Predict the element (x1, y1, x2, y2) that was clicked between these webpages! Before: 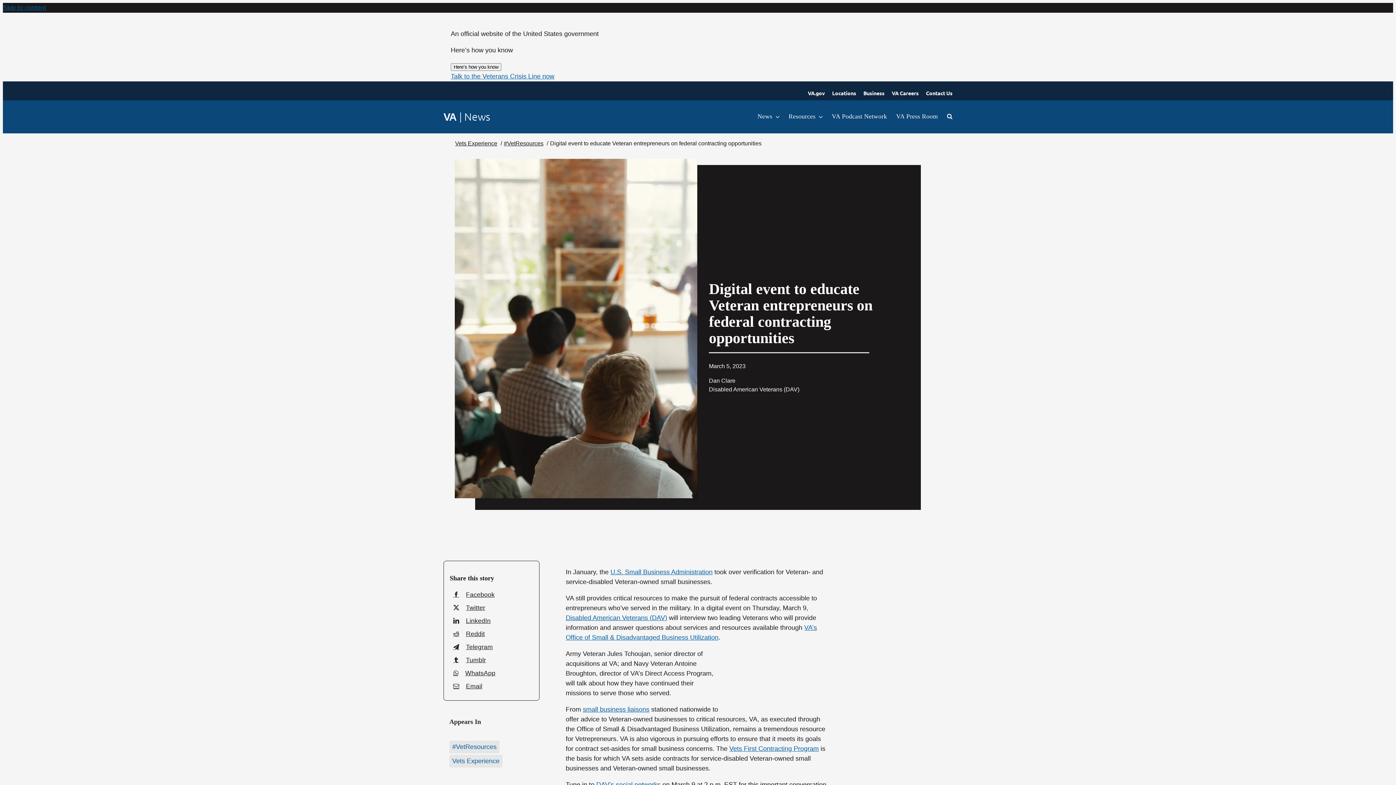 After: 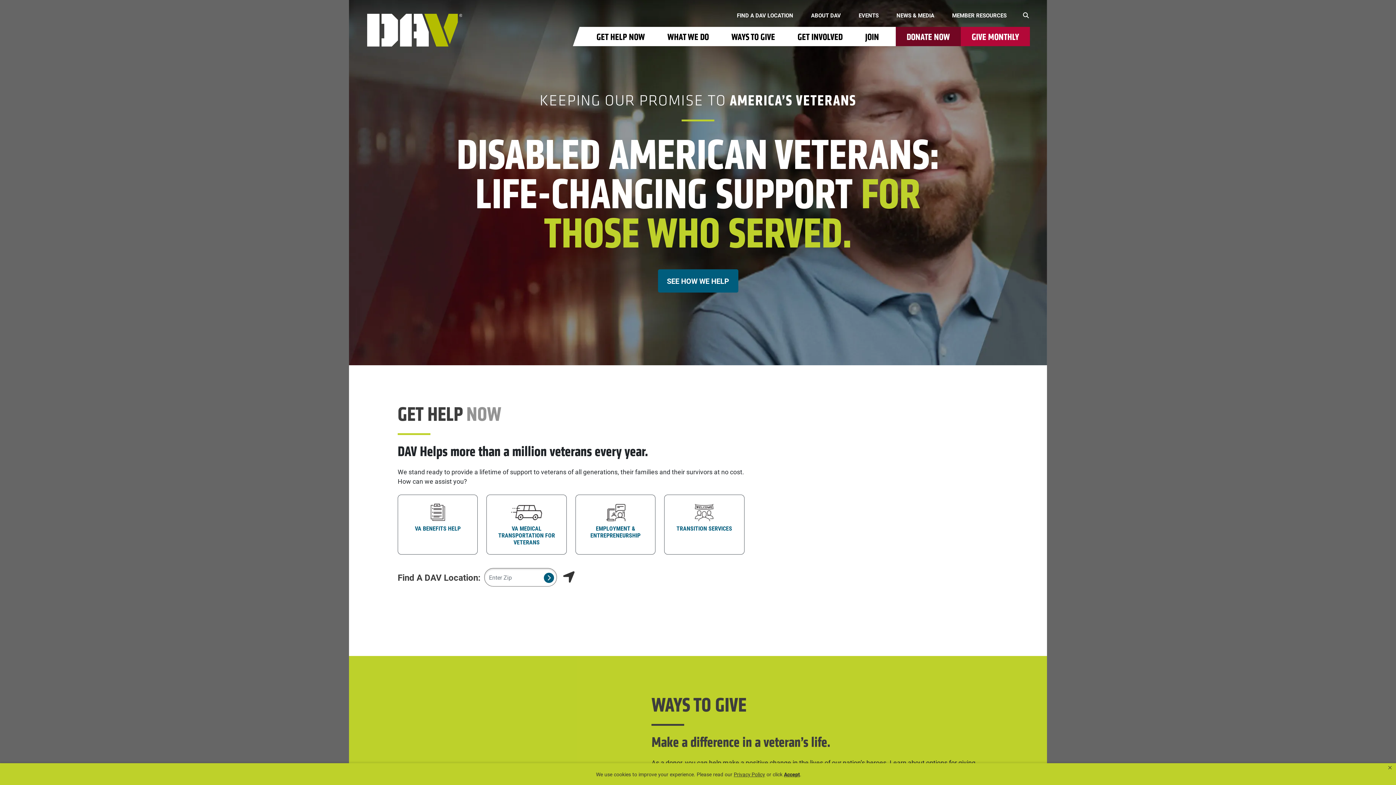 Action: label: Disabled American Veterans (DAV) bbox: (565, 614, 667, 621)